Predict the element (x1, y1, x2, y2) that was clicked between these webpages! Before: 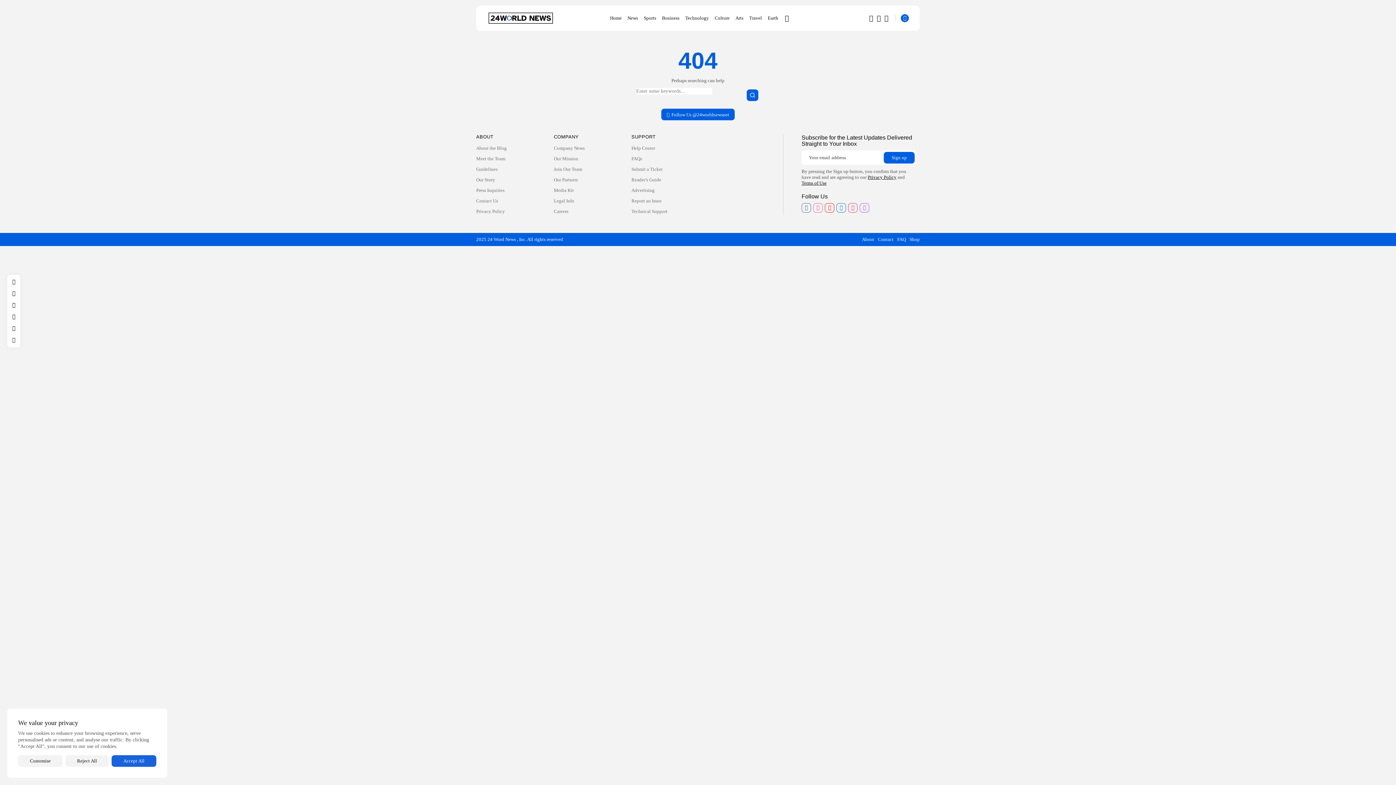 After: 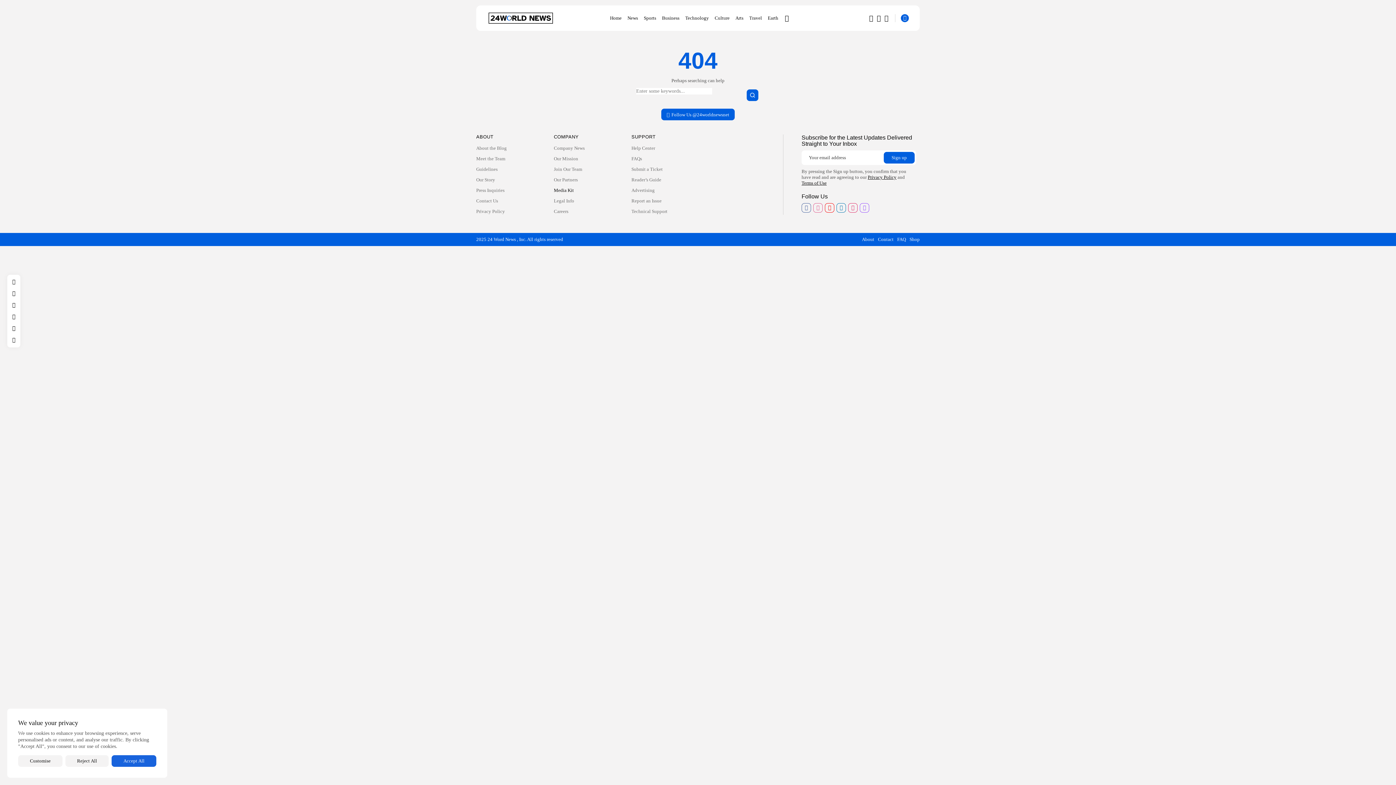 Action: bbox: (554, 187, 574, 193) label: Media Kit